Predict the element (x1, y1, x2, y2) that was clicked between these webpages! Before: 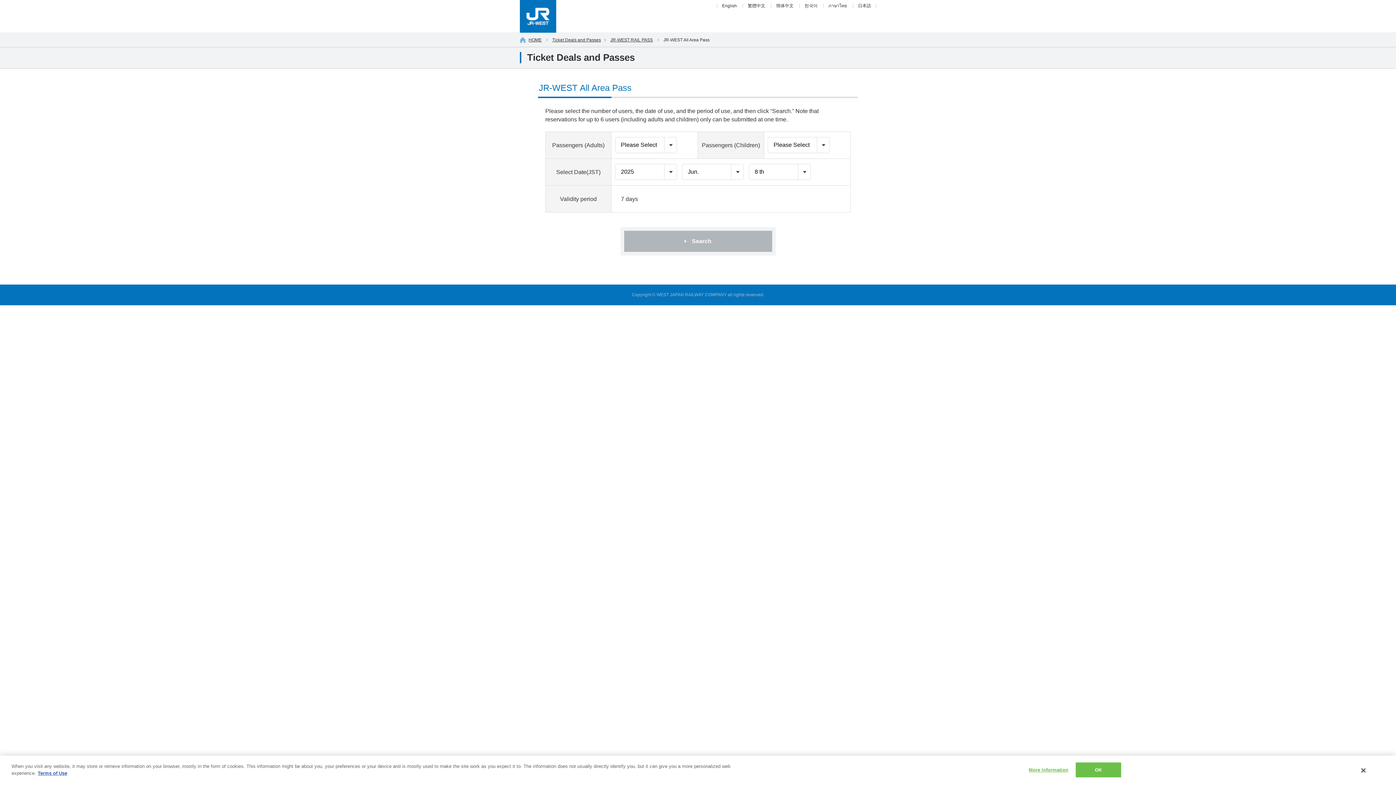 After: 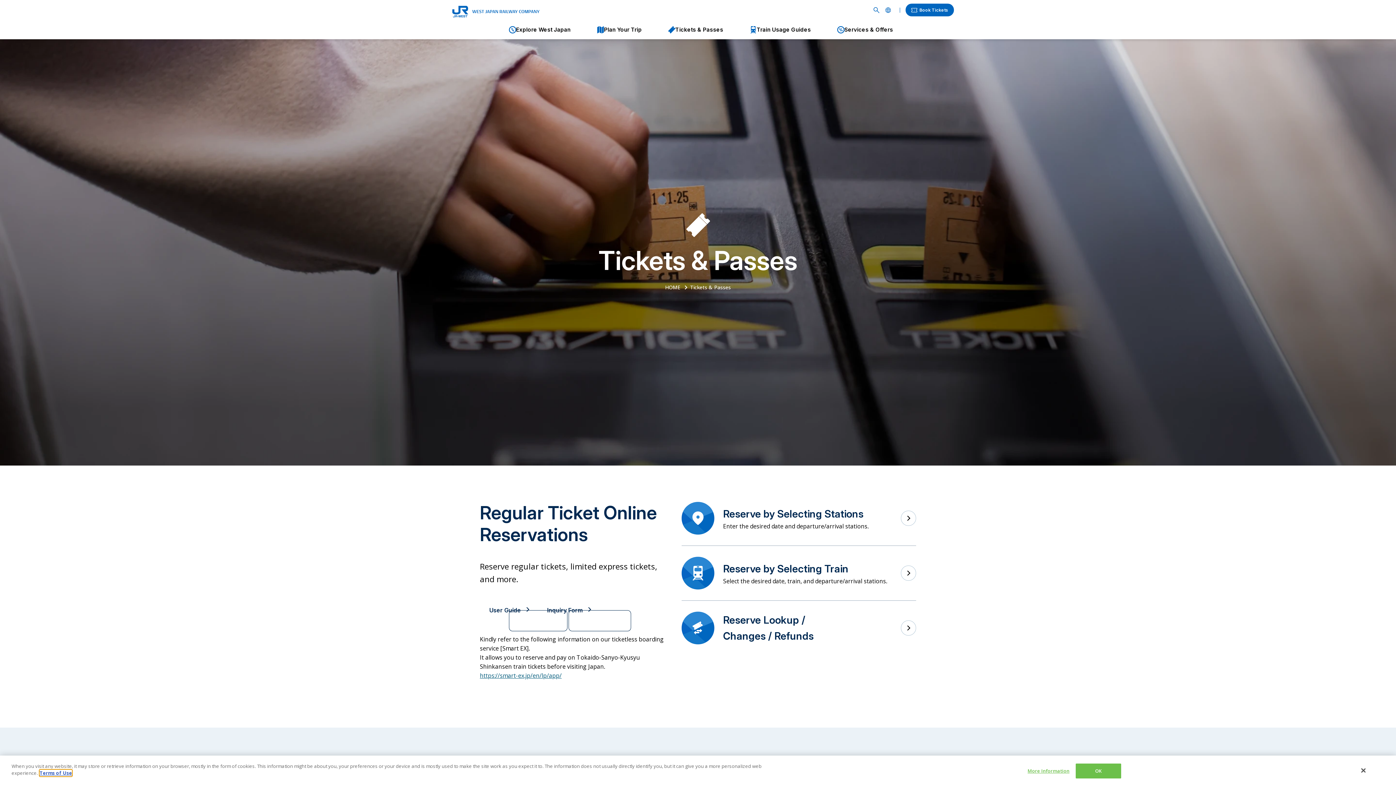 Action: bbox: (552, 37, 601, 42) label: Ticket Deals and Passes